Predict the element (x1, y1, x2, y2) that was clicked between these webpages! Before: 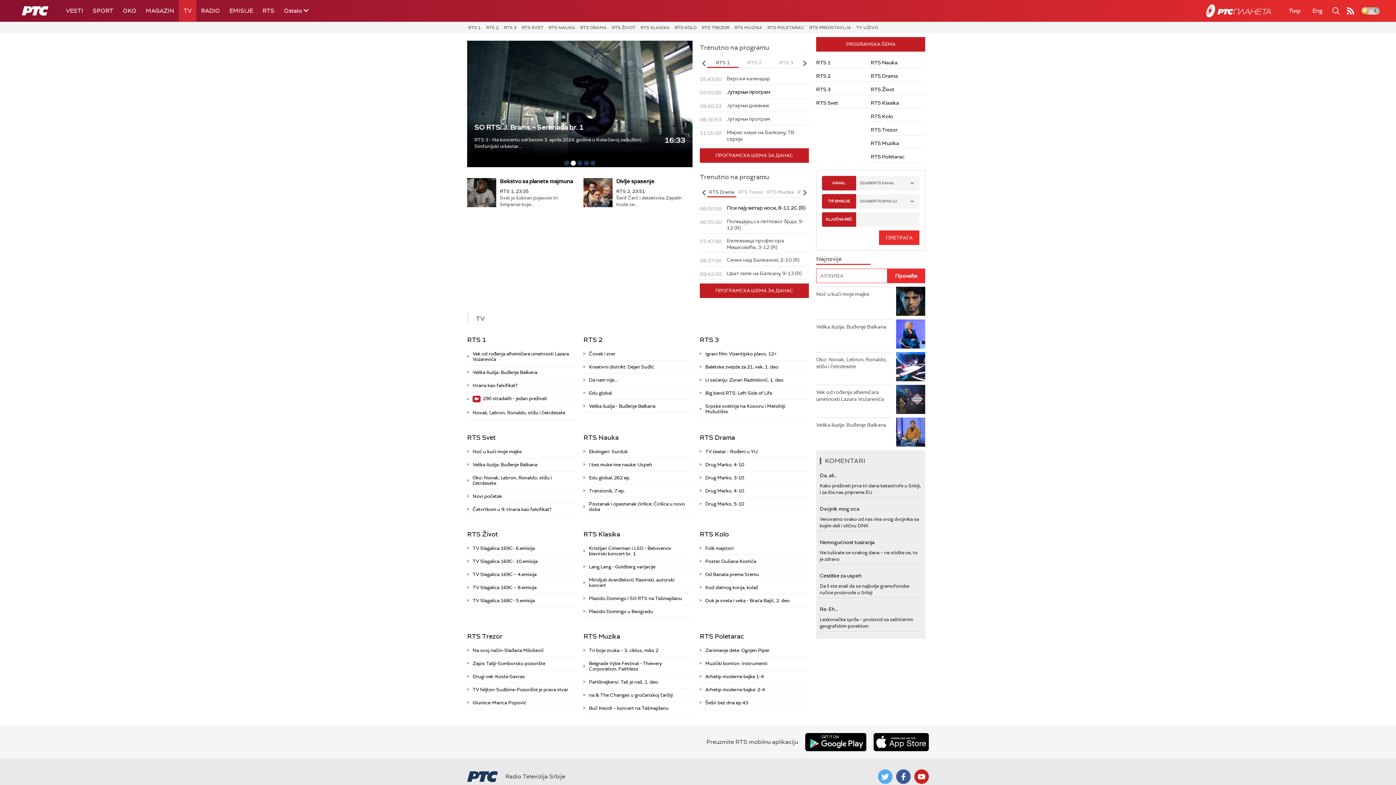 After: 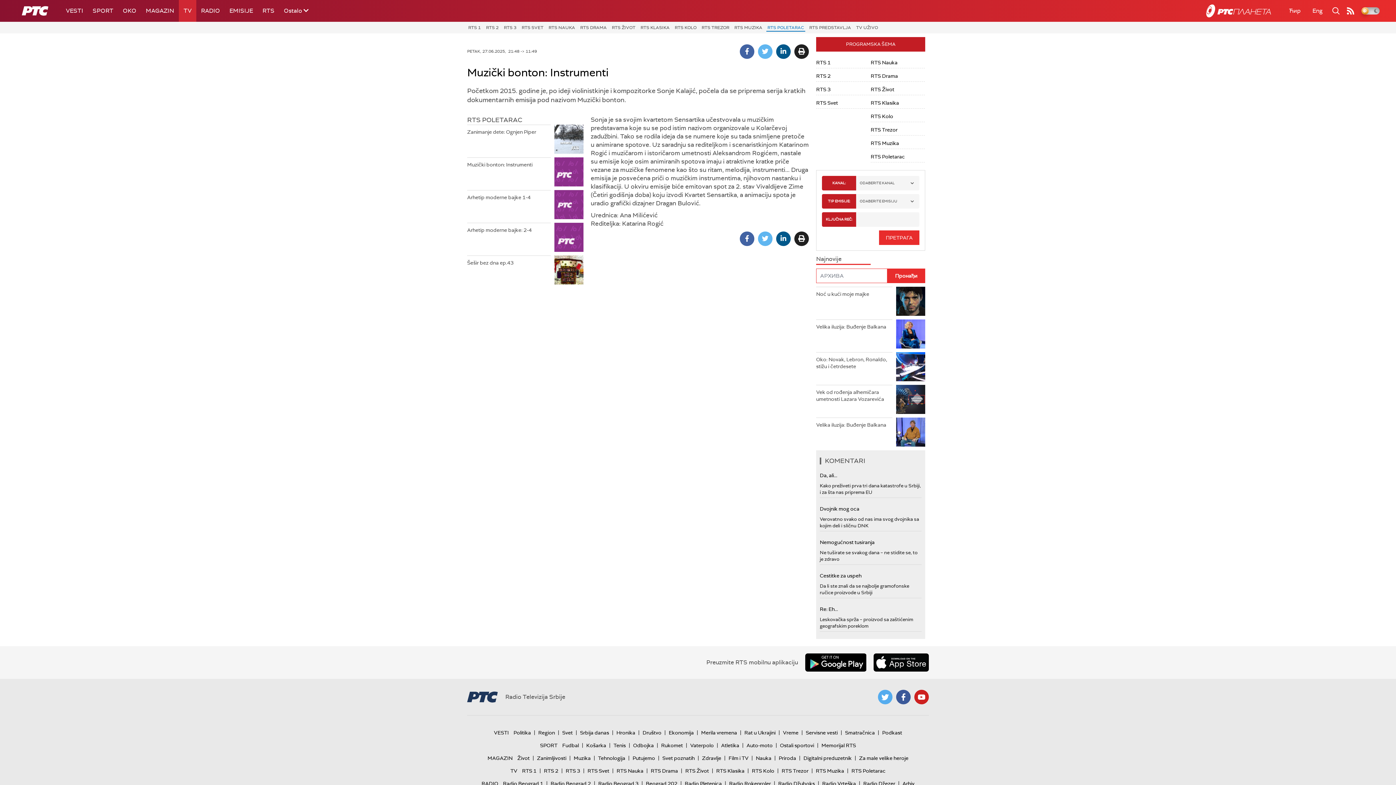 Action: bbox: (700, 657, 809, 670) label: Muzički bonton: Instrumenti